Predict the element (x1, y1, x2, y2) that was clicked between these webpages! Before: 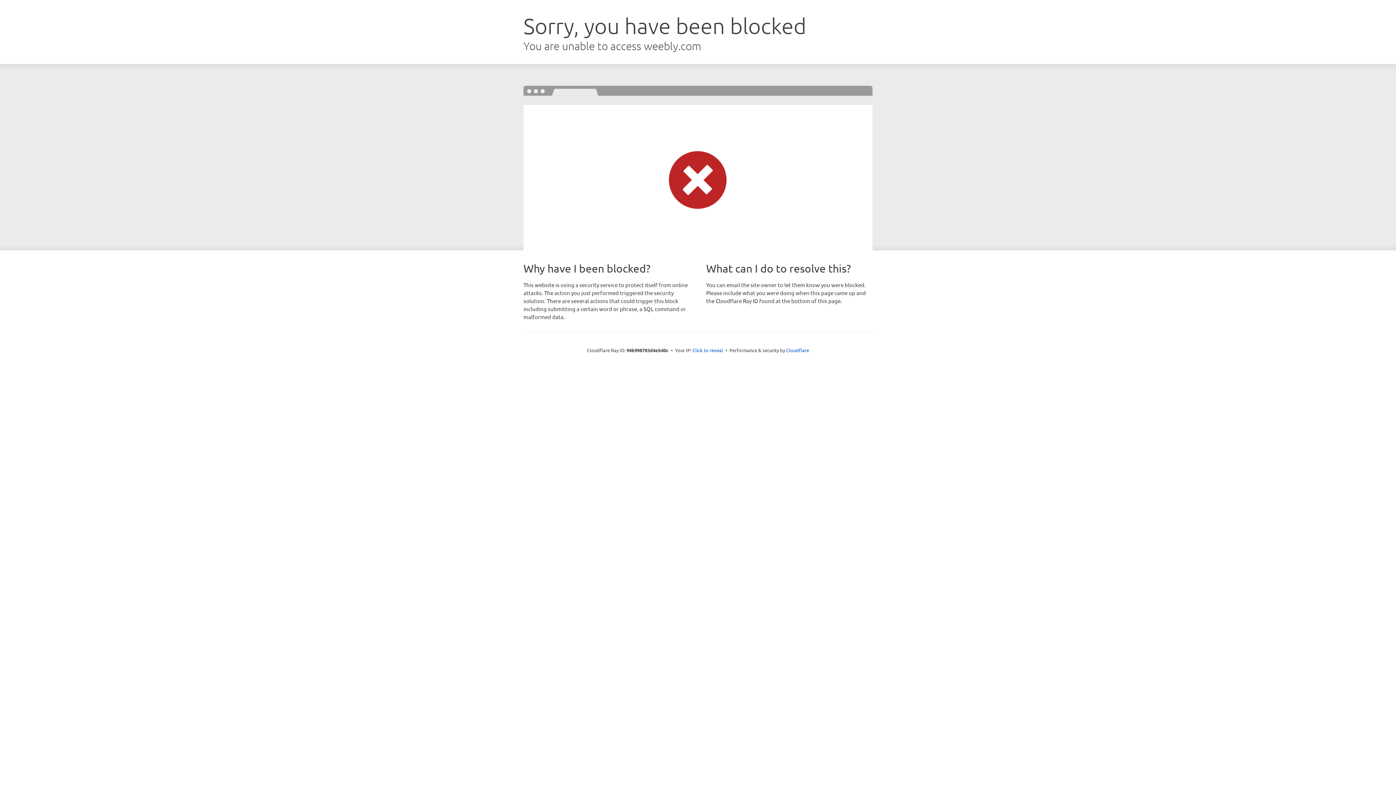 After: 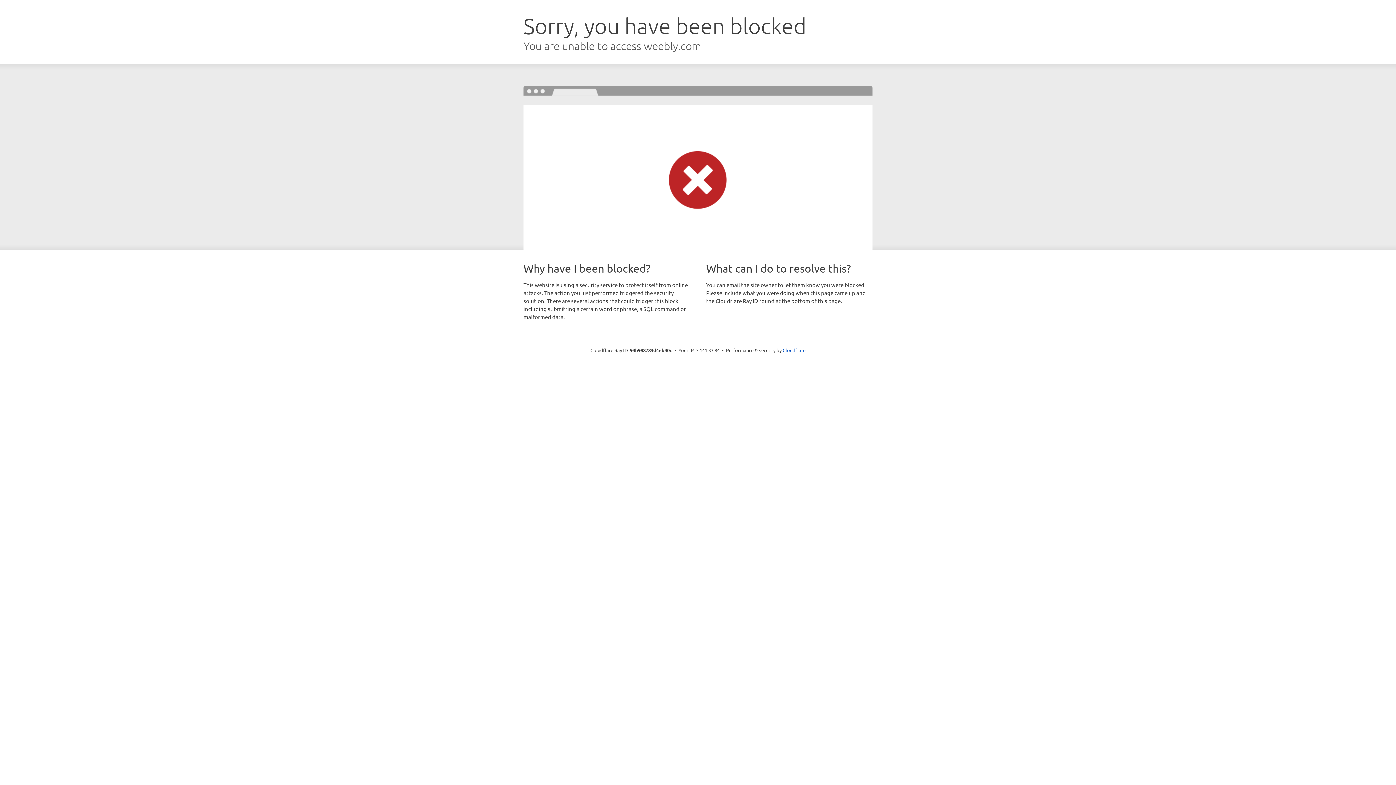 Action: label: Click to reveal bbox: (692, 346, 723, 353)